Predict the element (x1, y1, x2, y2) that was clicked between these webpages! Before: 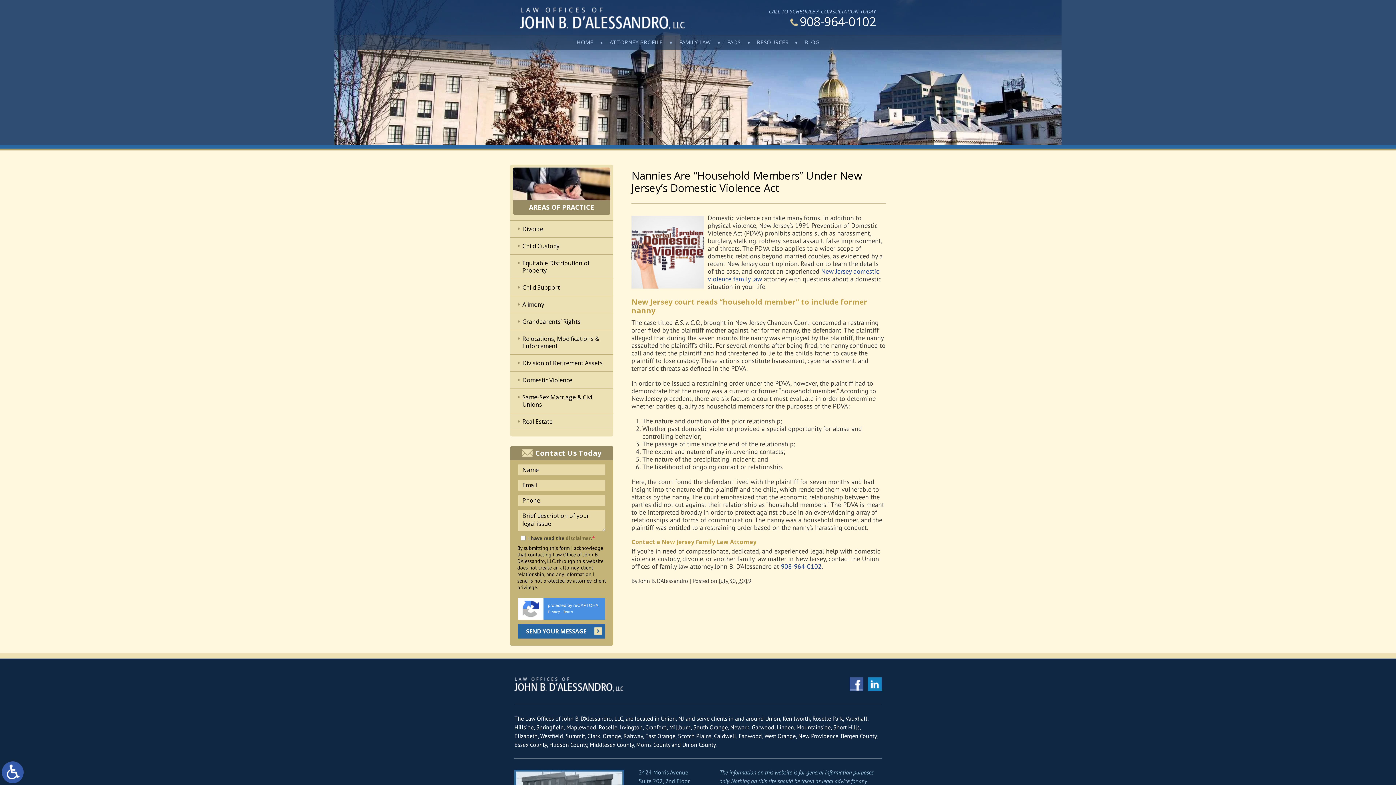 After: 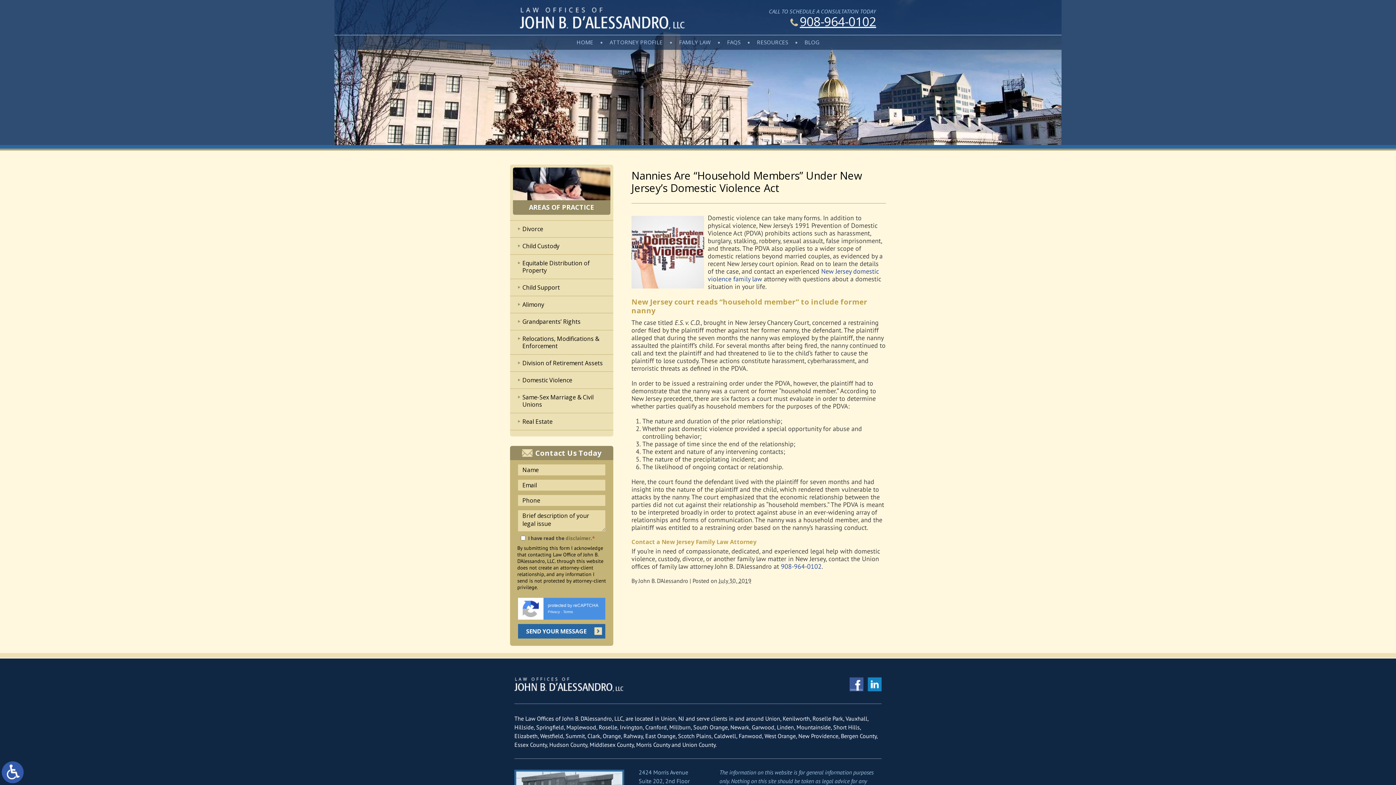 Action: bbox: (769, 15, 876, 27) label: 908-964-0102